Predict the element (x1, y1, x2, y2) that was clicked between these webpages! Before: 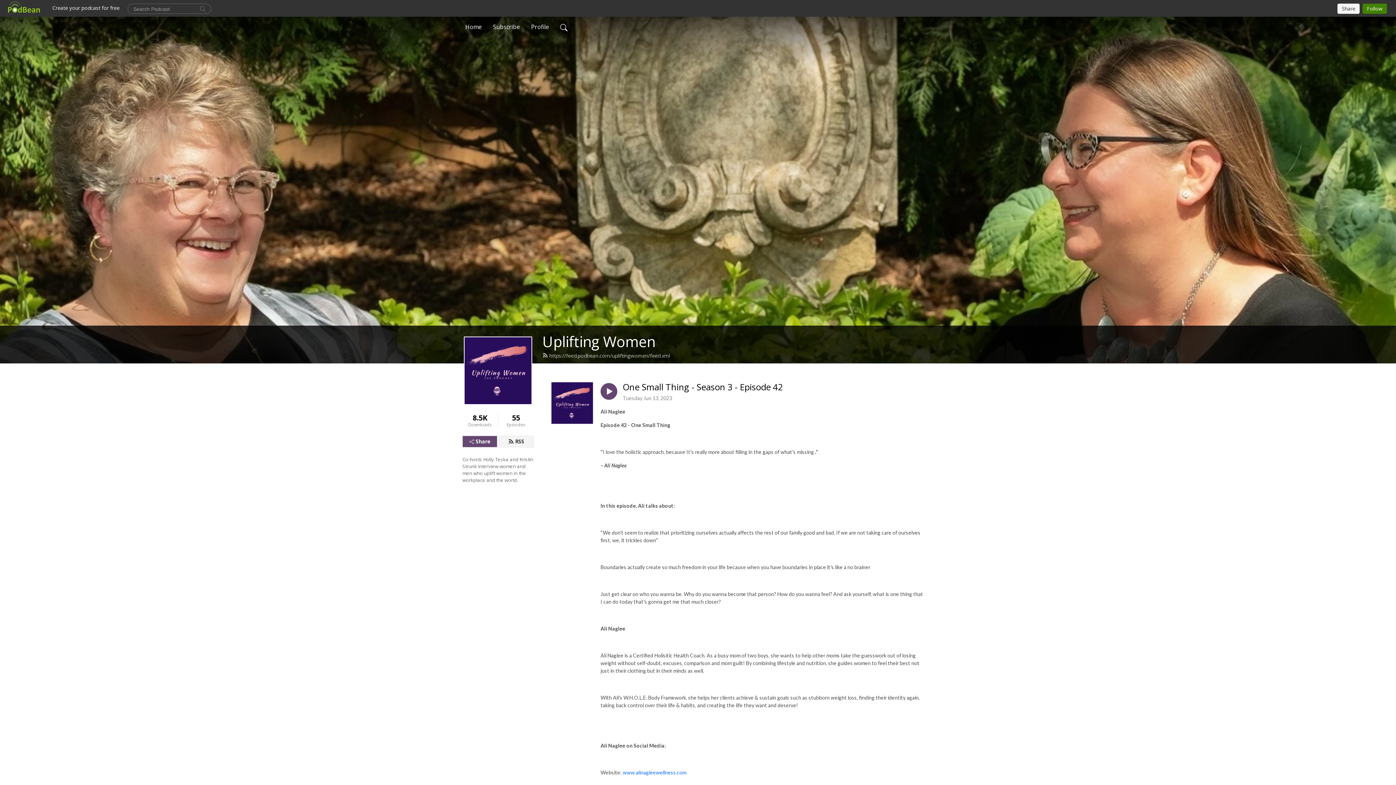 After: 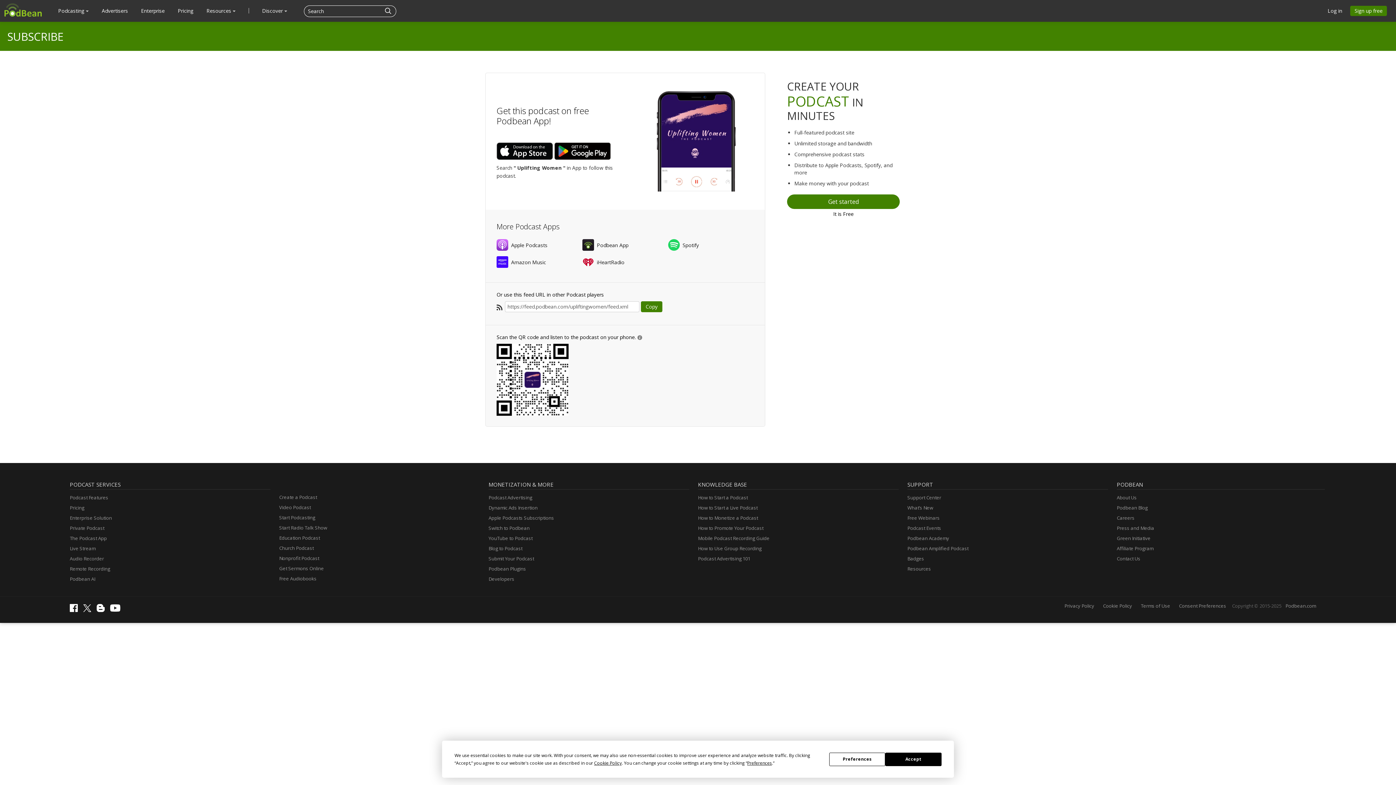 Action: bbox: (498, 436, 533, 447) label: RSS